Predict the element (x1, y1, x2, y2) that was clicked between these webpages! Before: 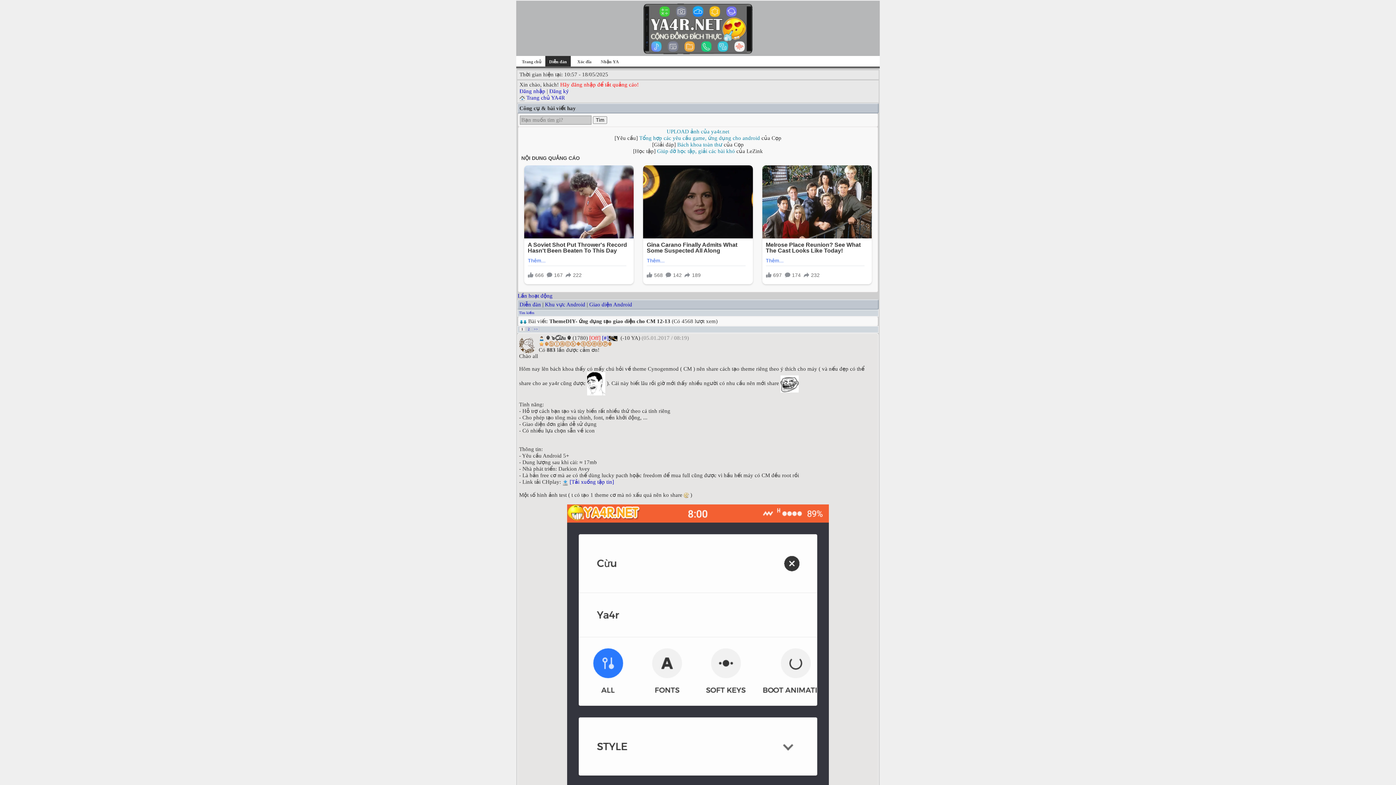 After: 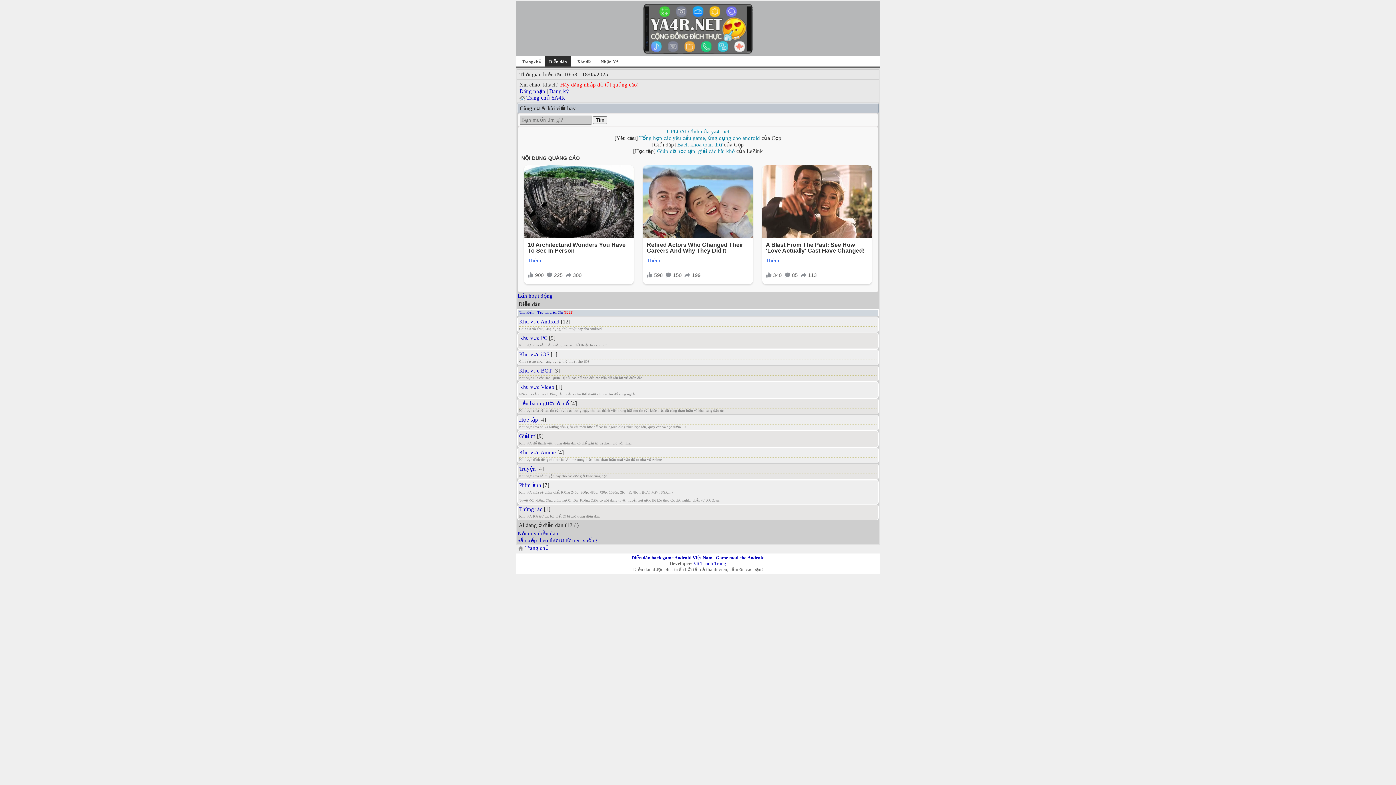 Action: label: Diễn đàn bbox: (519, 301, 541, 307)